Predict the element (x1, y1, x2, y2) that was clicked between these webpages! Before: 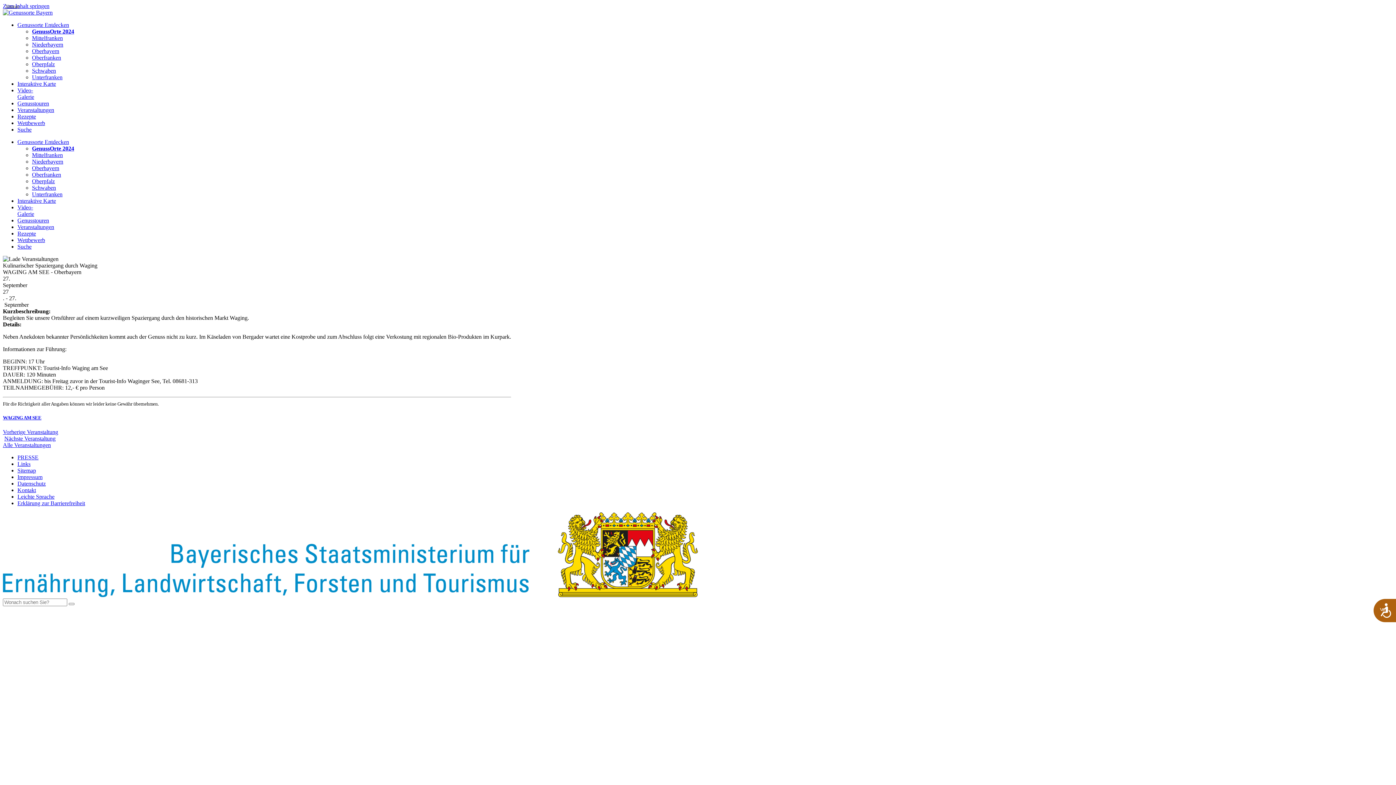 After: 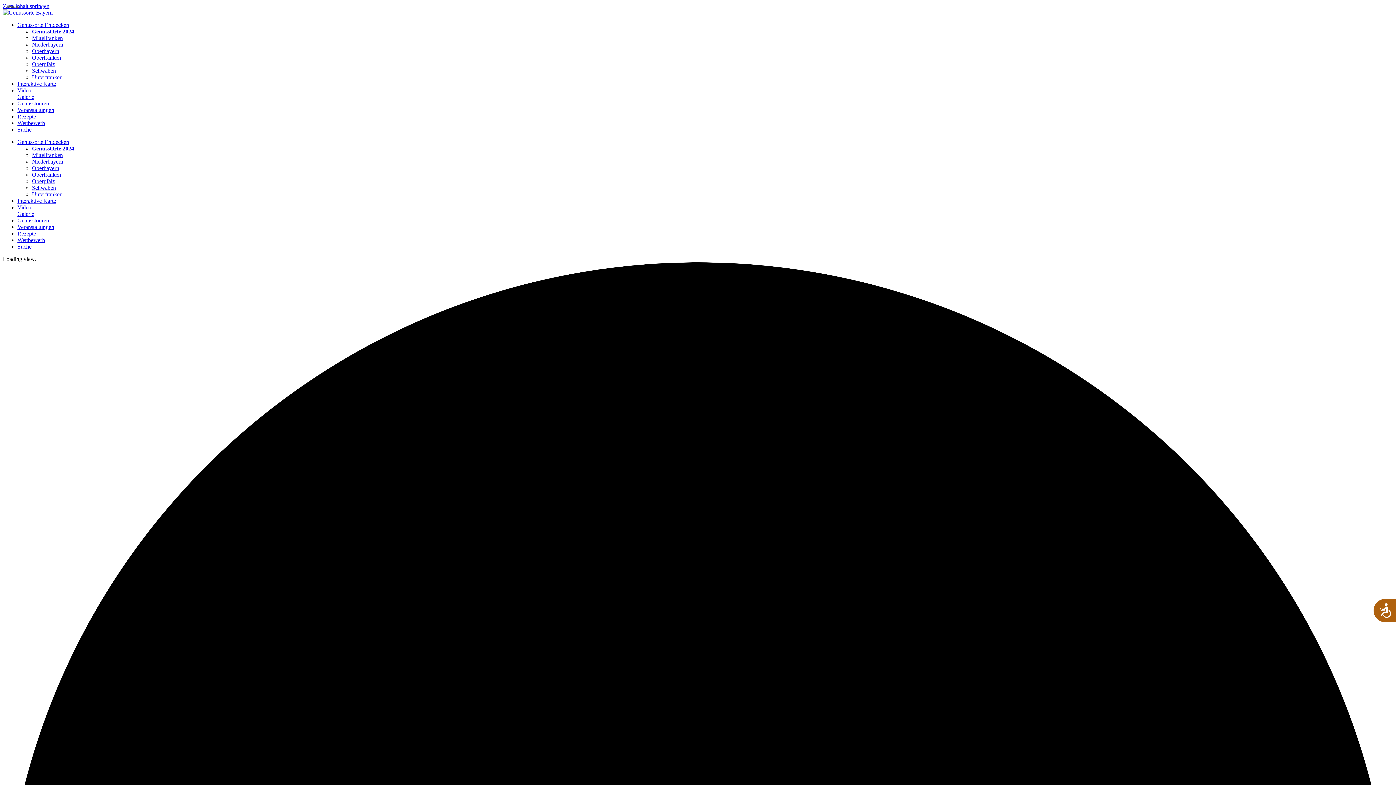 Action: bbox: (17, 224, 54, 230) label: Veranstaltungen